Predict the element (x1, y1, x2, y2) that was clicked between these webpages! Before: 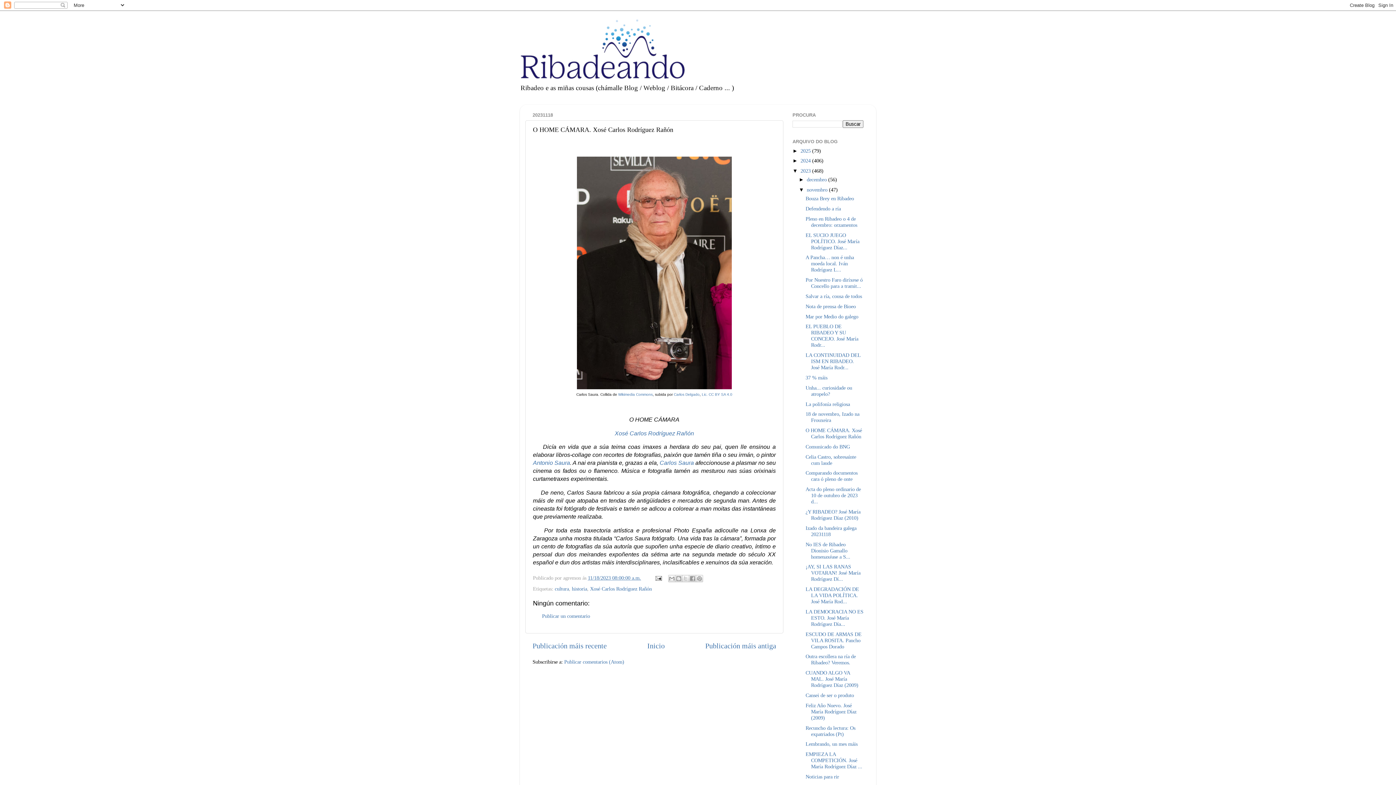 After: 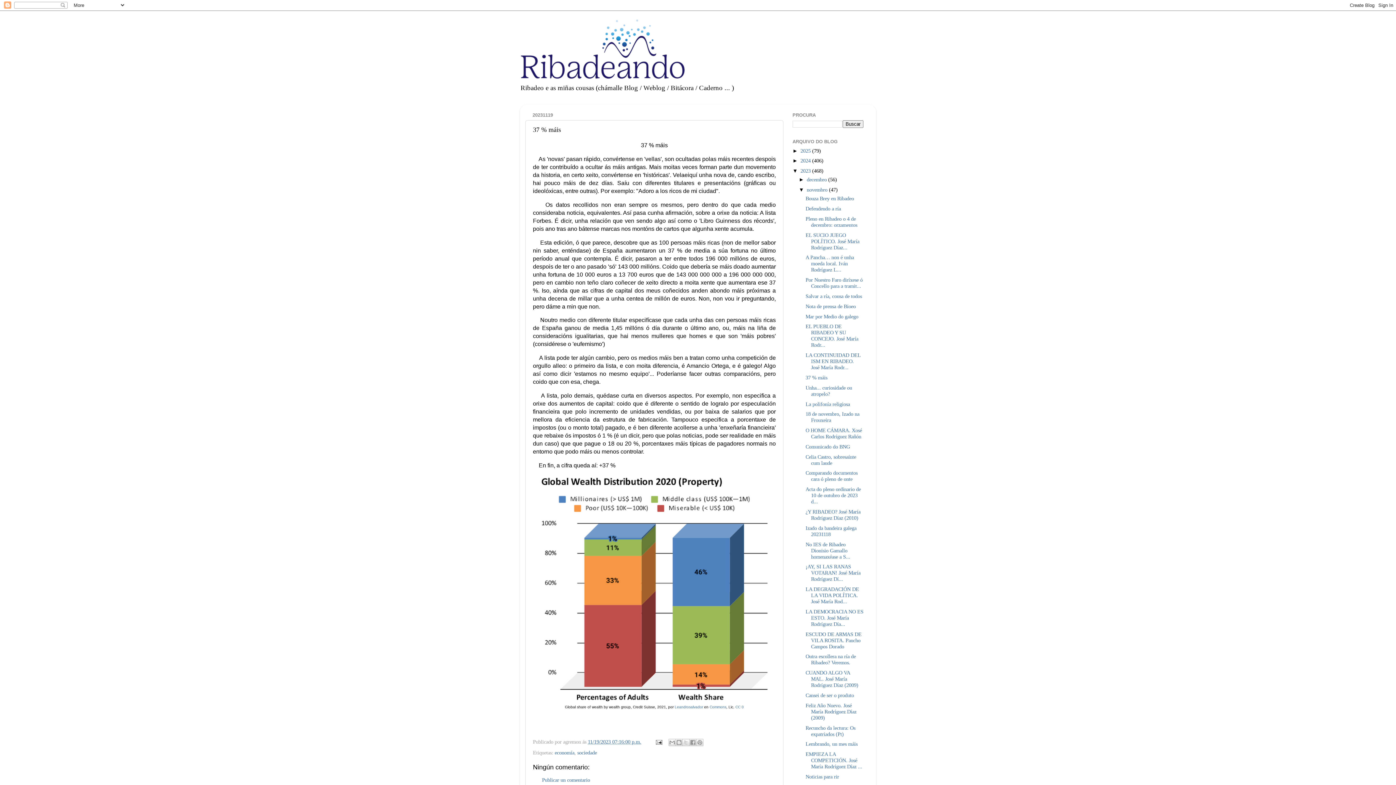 Action: label: 37 % máis bbox: (805, 374, 827, 380)